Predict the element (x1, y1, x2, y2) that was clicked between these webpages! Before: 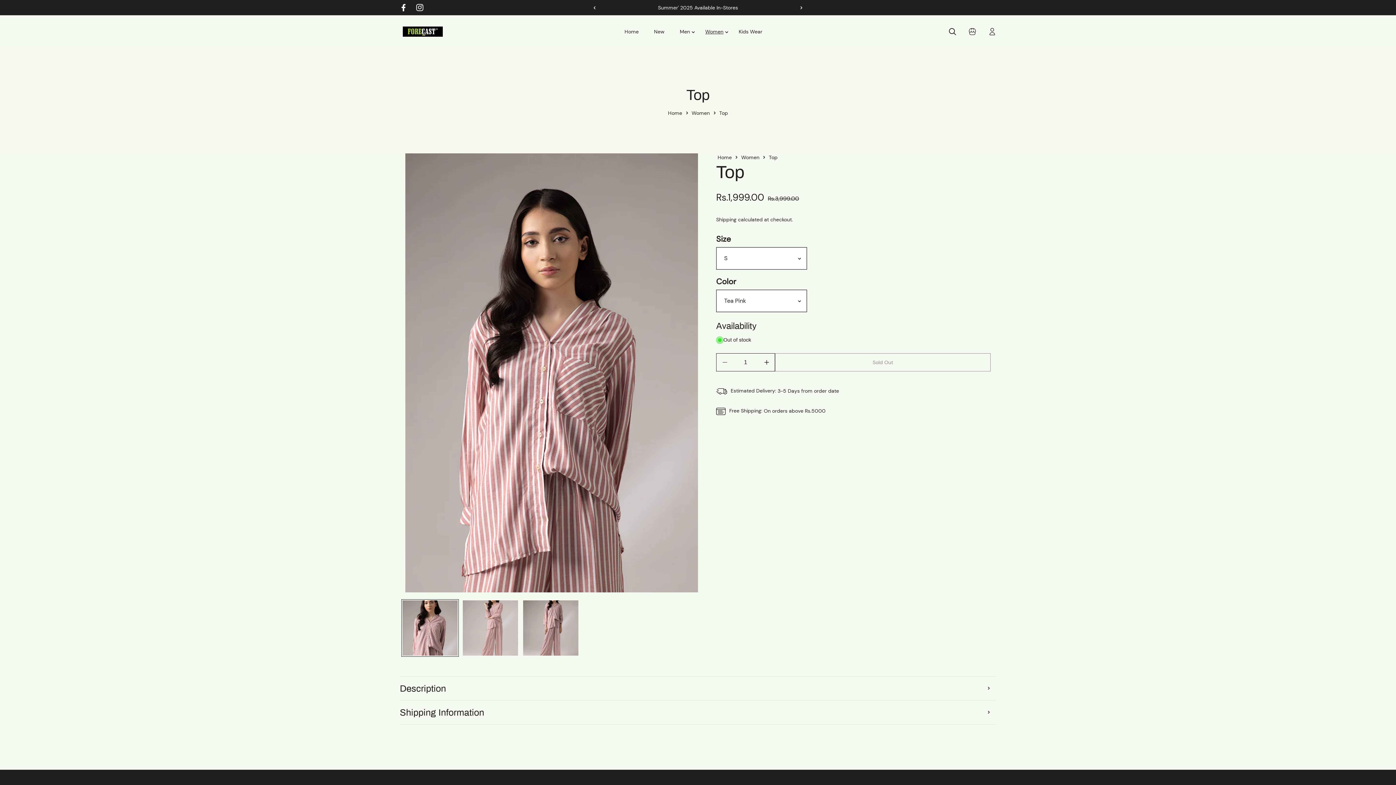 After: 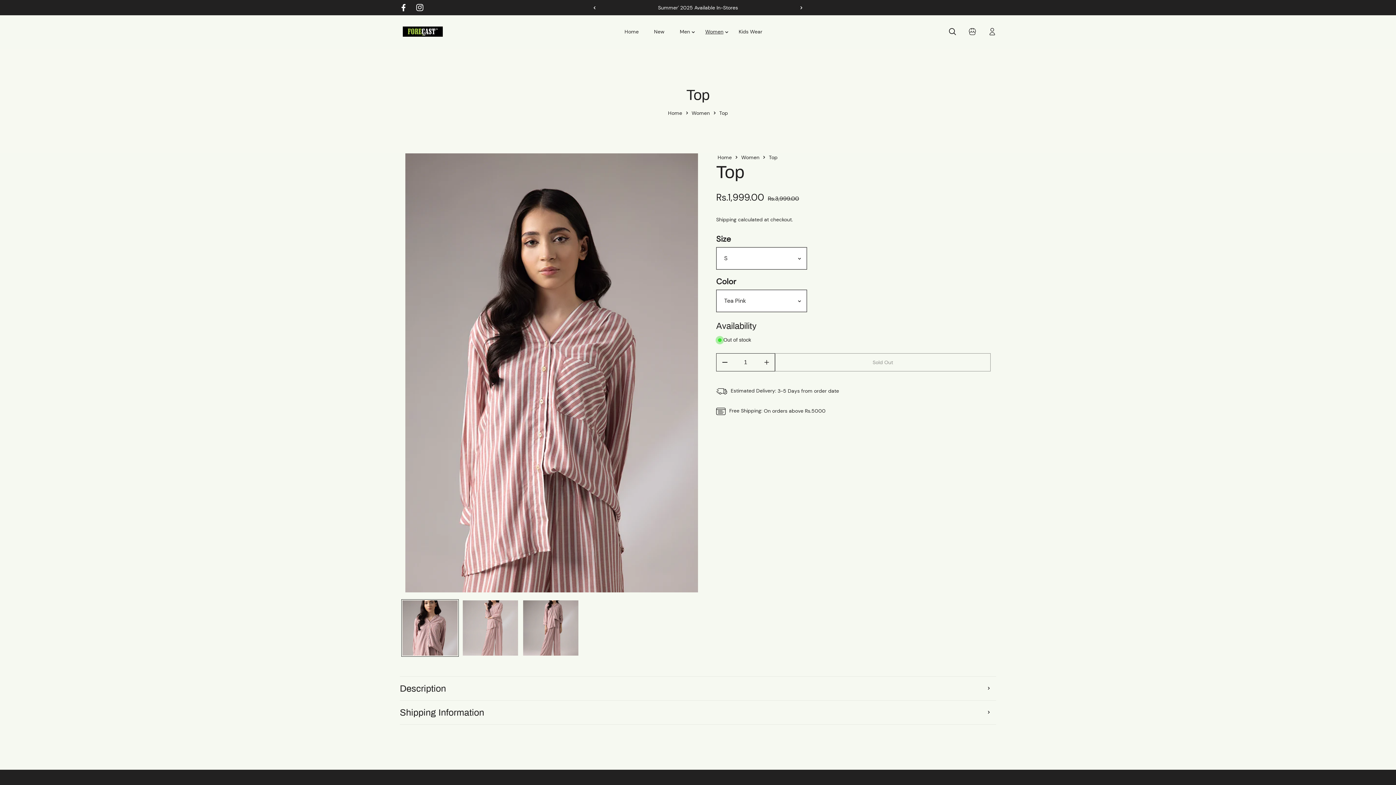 Action: label: Decrease quantity for Top bbox: (716, 353, 733, 371)